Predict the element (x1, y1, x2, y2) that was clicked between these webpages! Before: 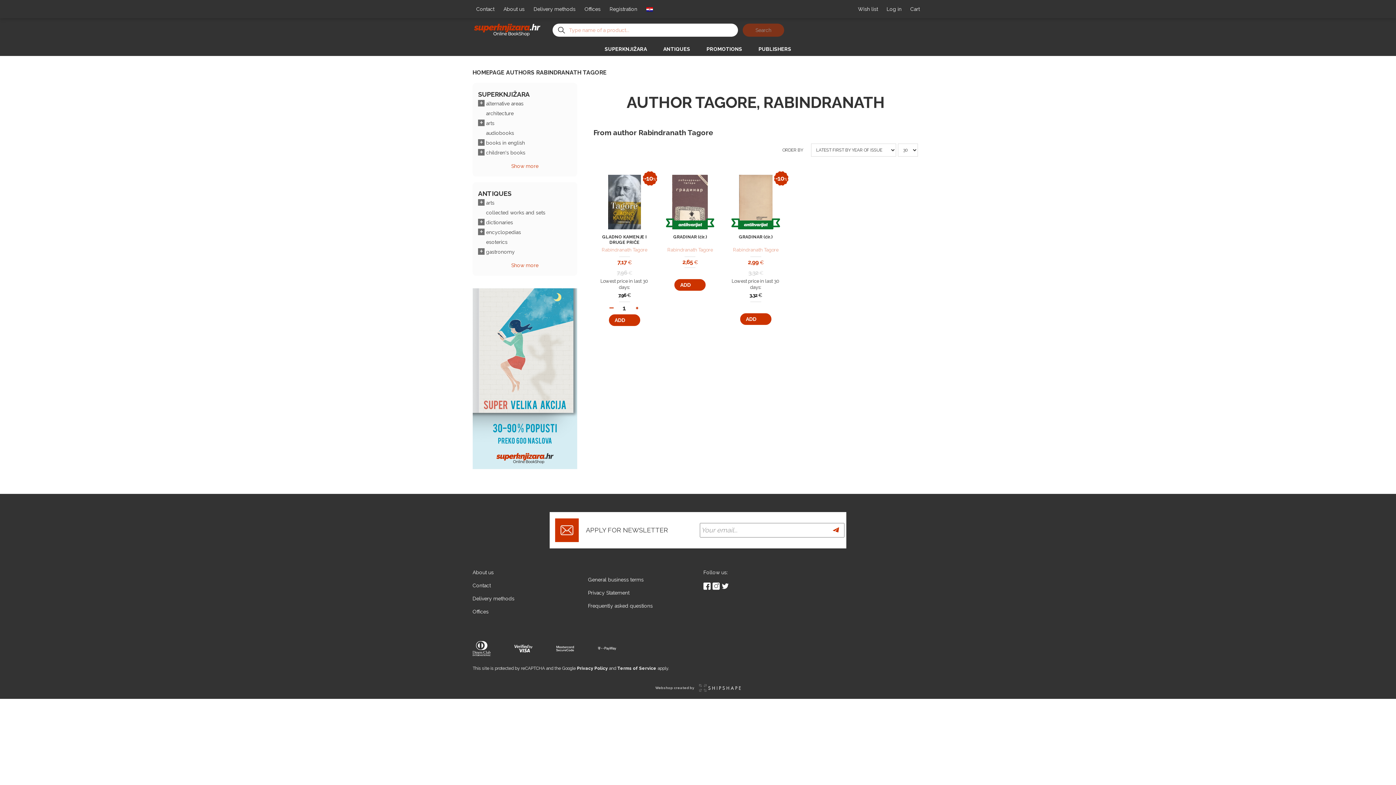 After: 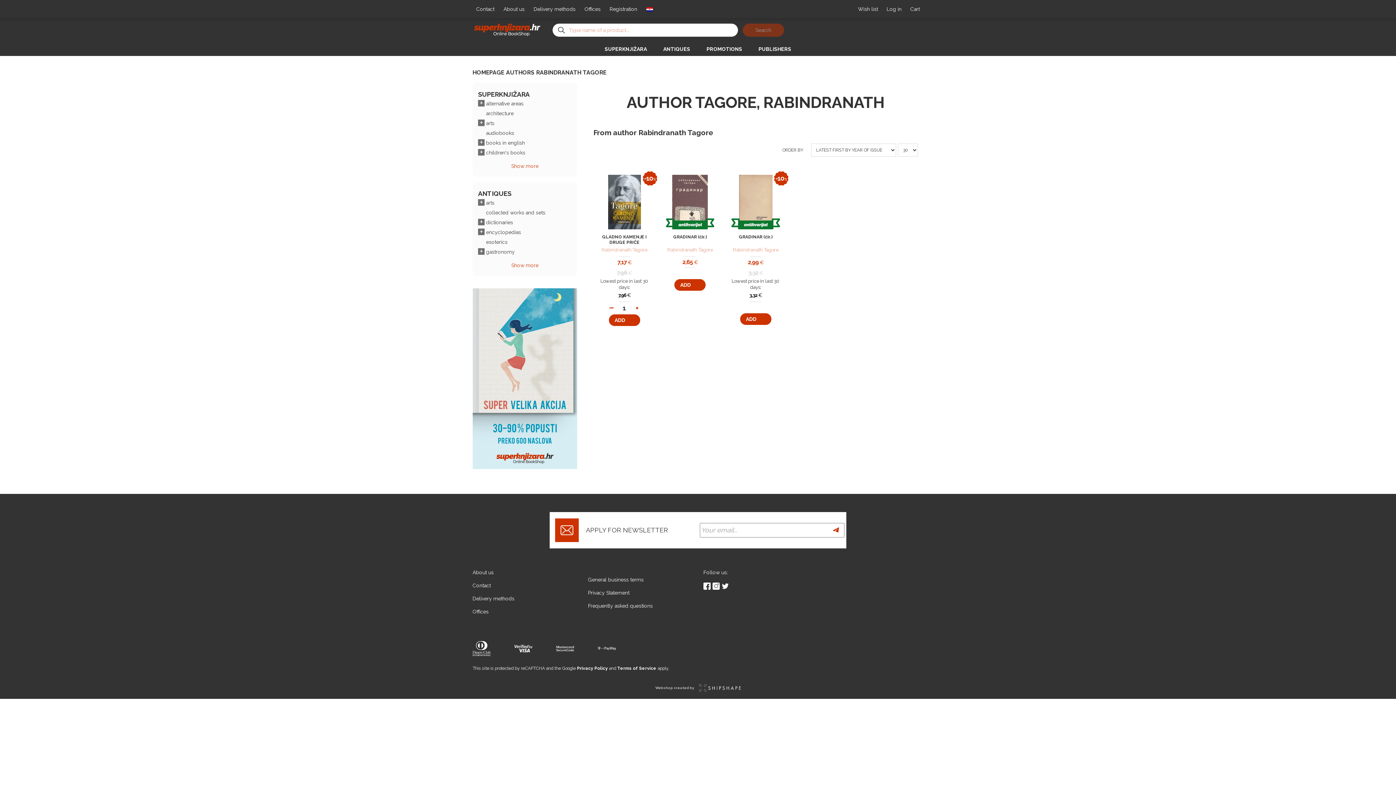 Action: label: Webshop created by  bbox: (655, 684, 740, 692)